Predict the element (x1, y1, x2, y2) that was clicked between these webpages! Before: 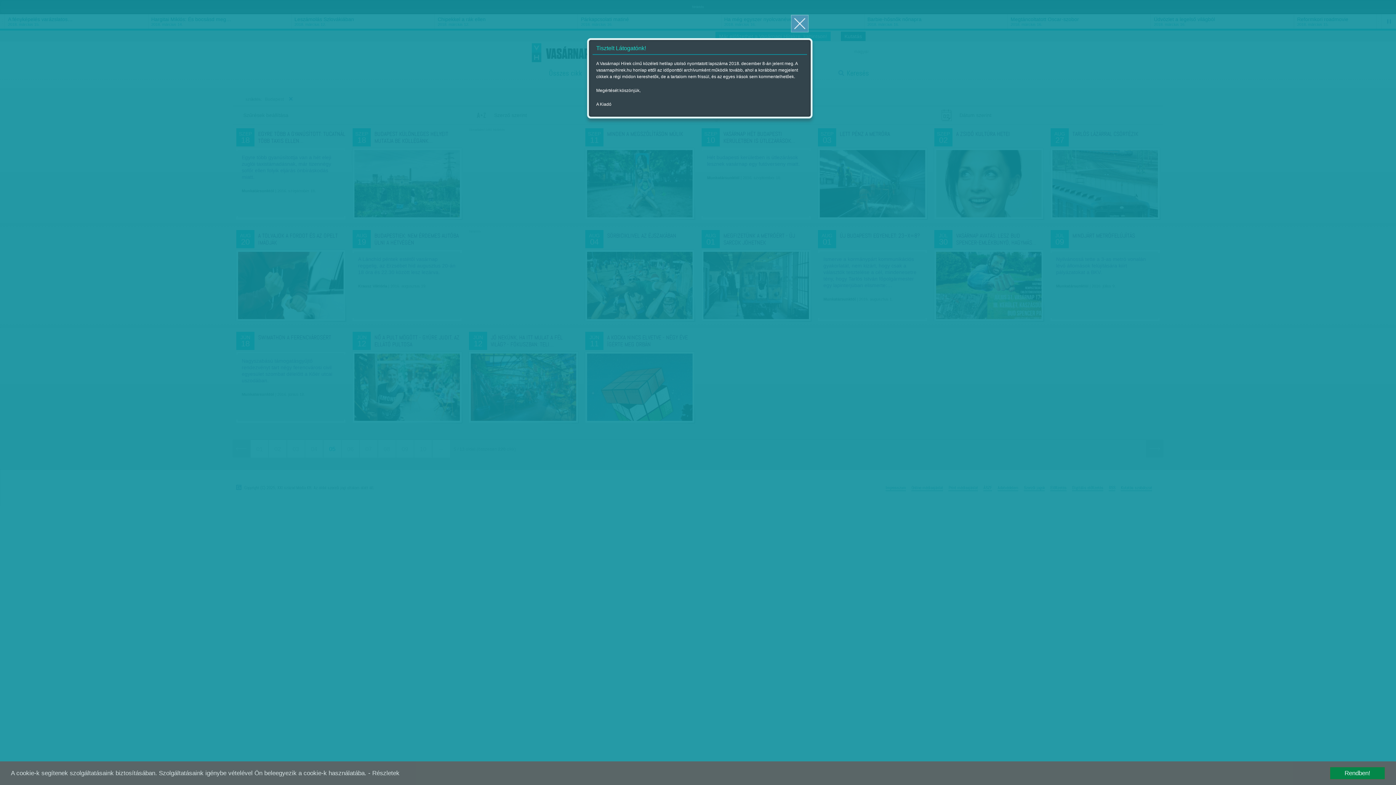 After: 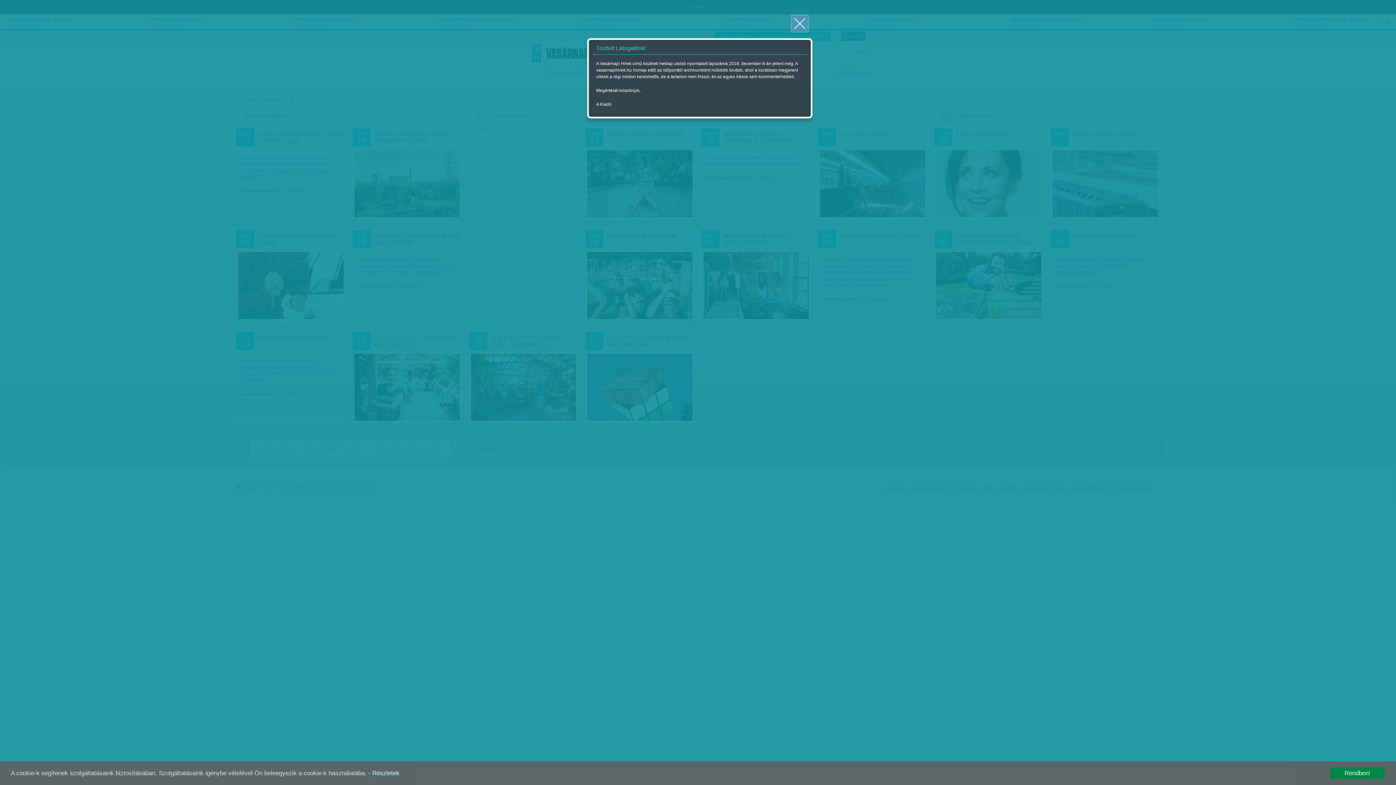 Action: bbox: (368, 770, 399, 777) label: - Részletek